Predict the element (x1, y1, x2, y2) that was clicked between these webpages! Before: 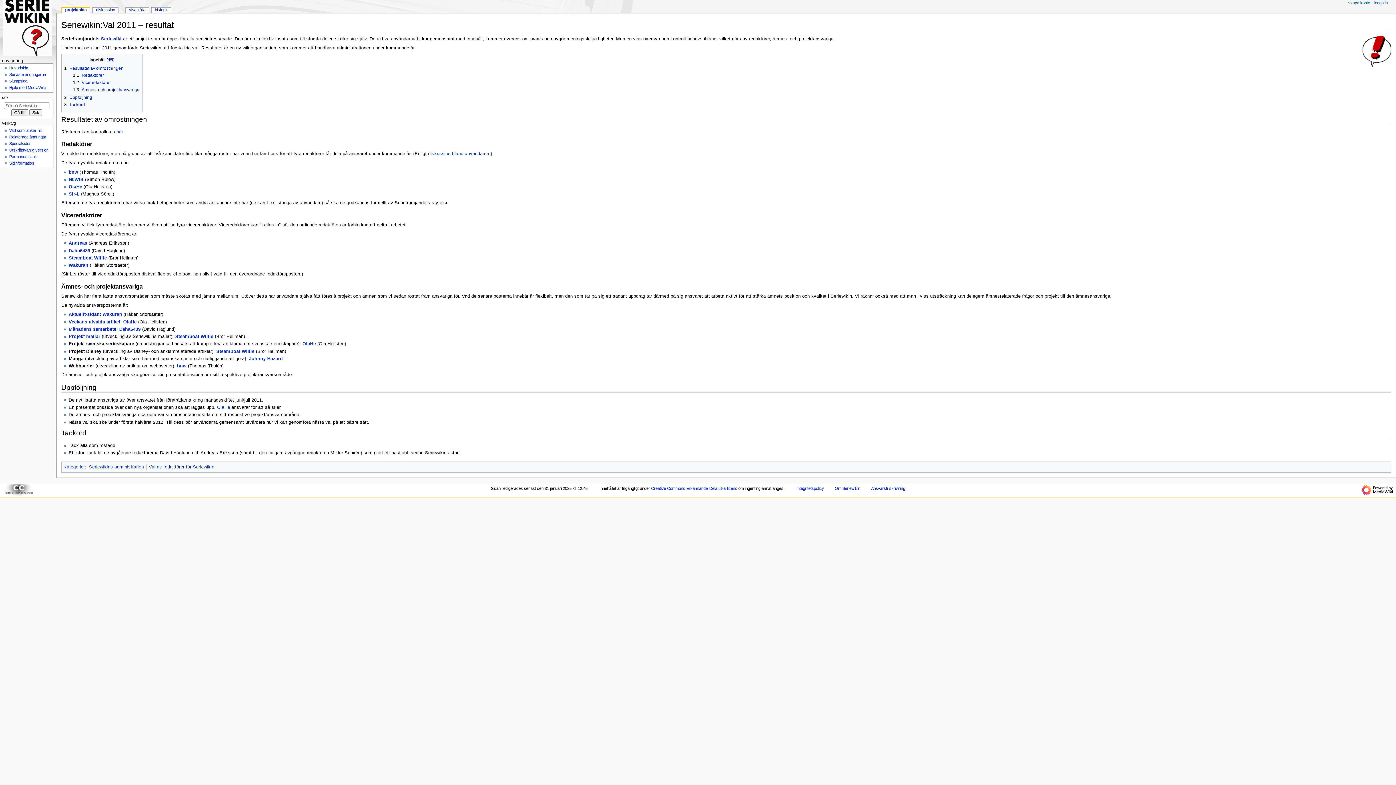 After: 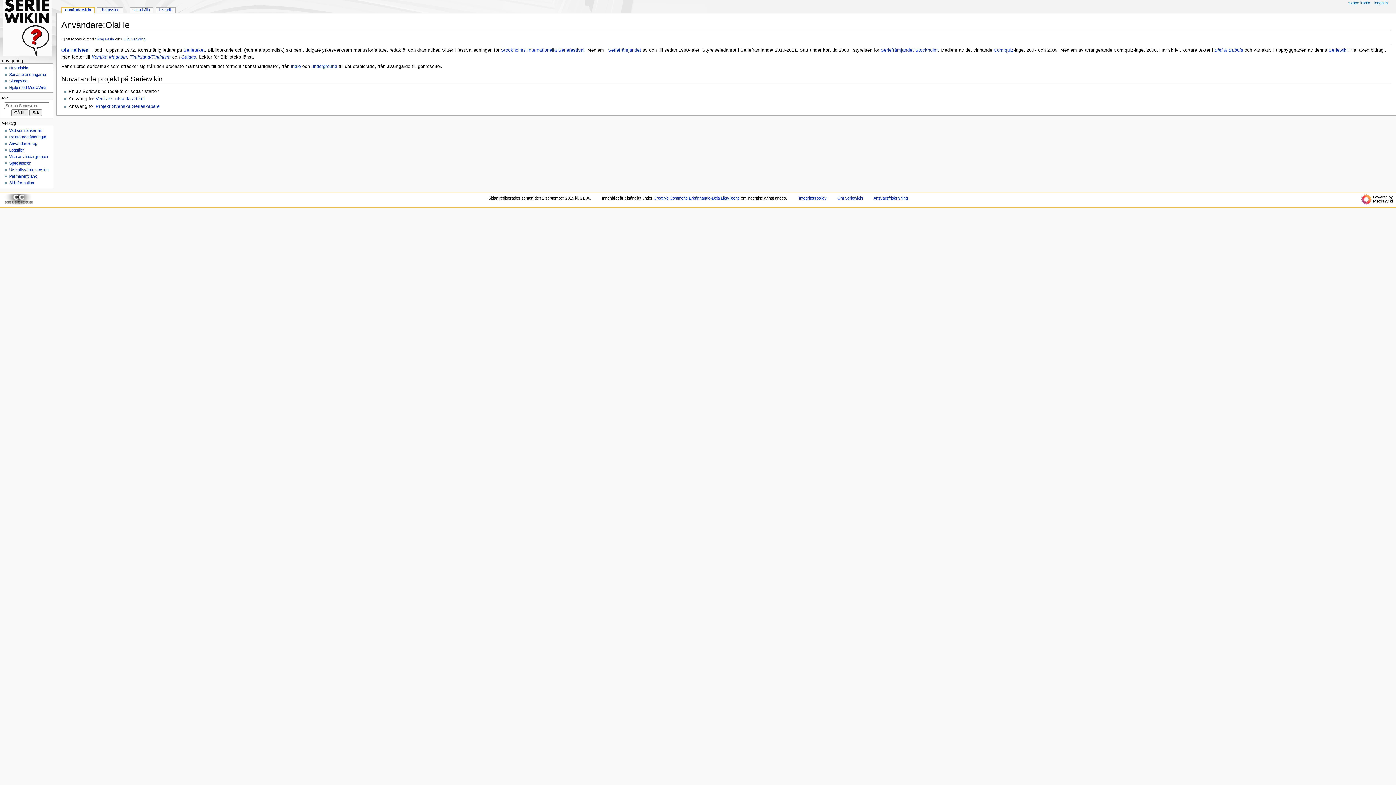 Action: label: OlaHe bbox: (123, 319, 136, 324)